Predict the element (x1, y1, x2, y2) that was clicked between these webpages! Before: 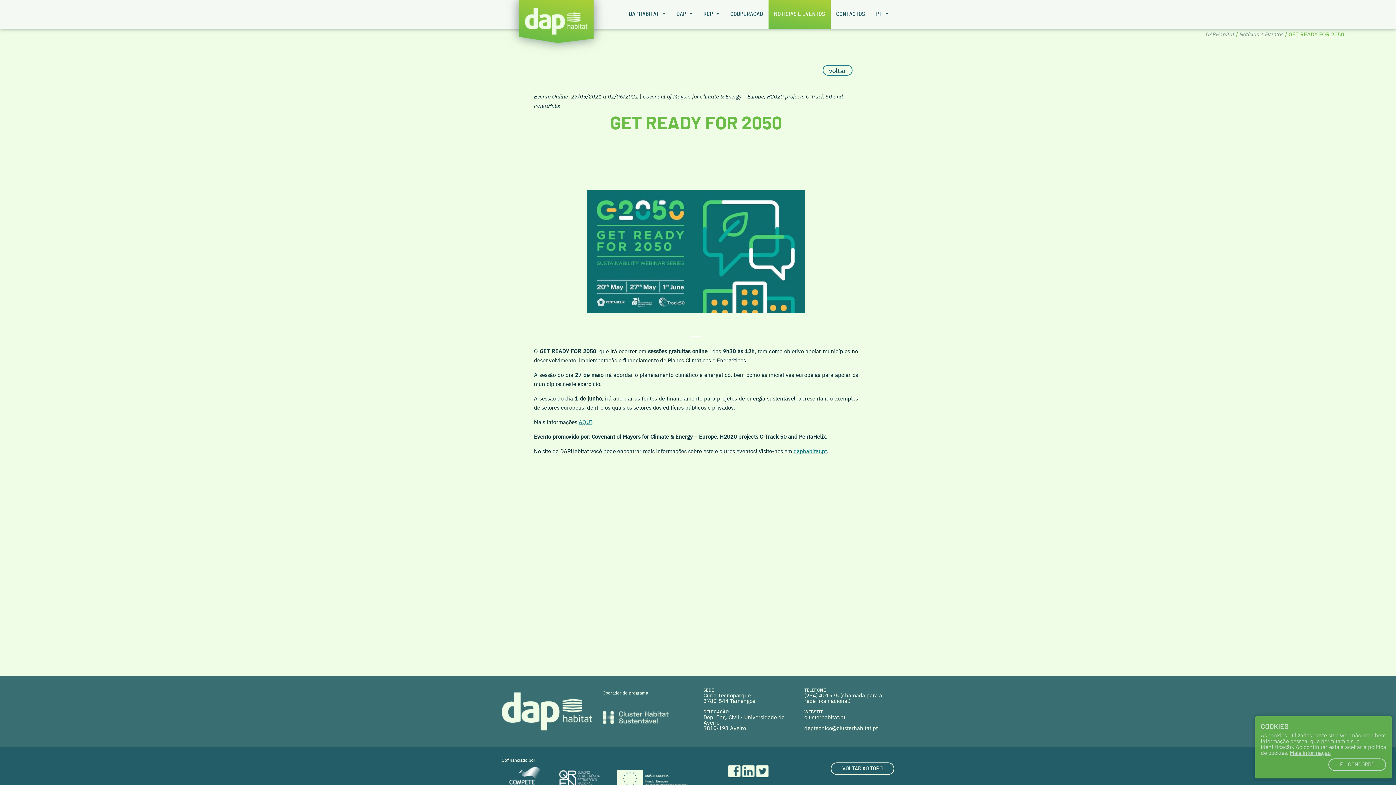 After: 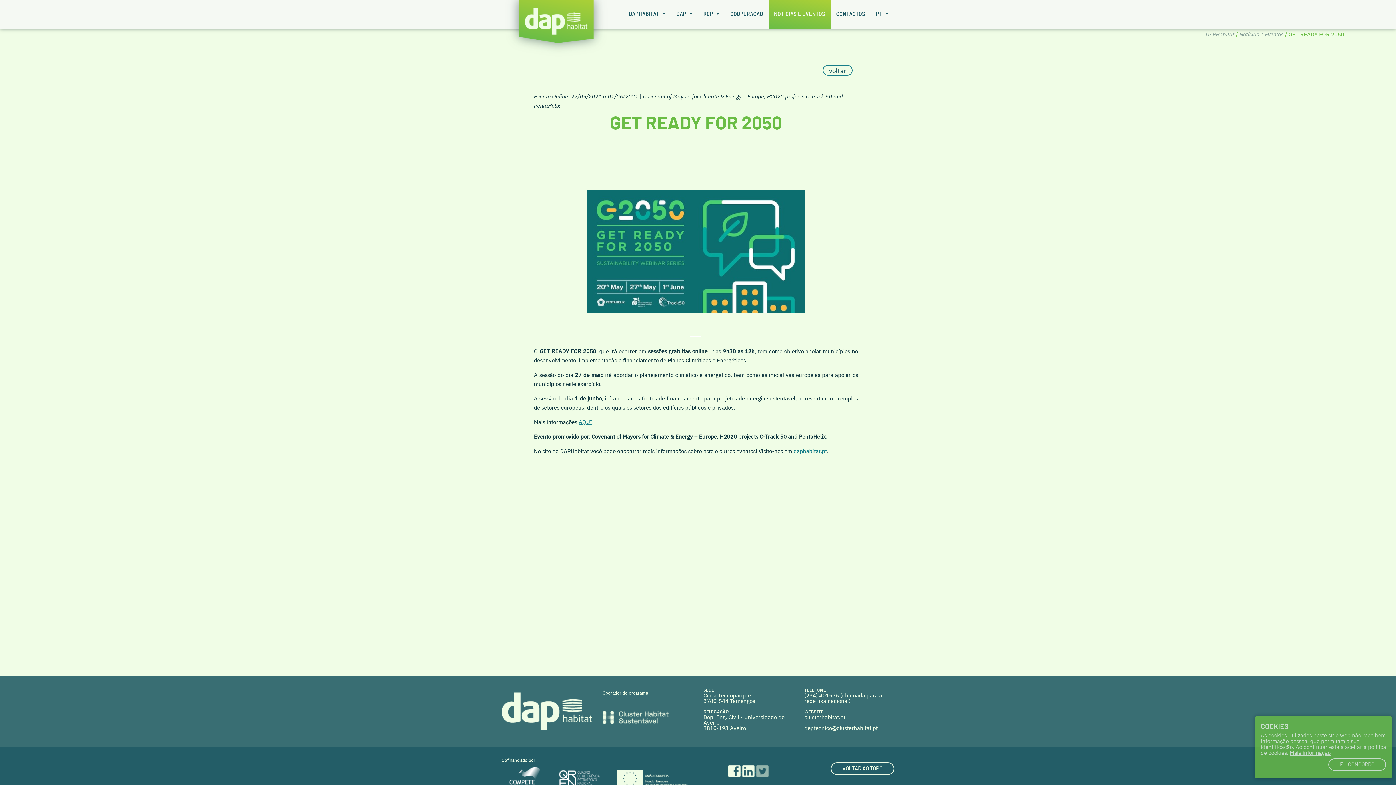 Action: bbox: (756, 766, 768, 773)